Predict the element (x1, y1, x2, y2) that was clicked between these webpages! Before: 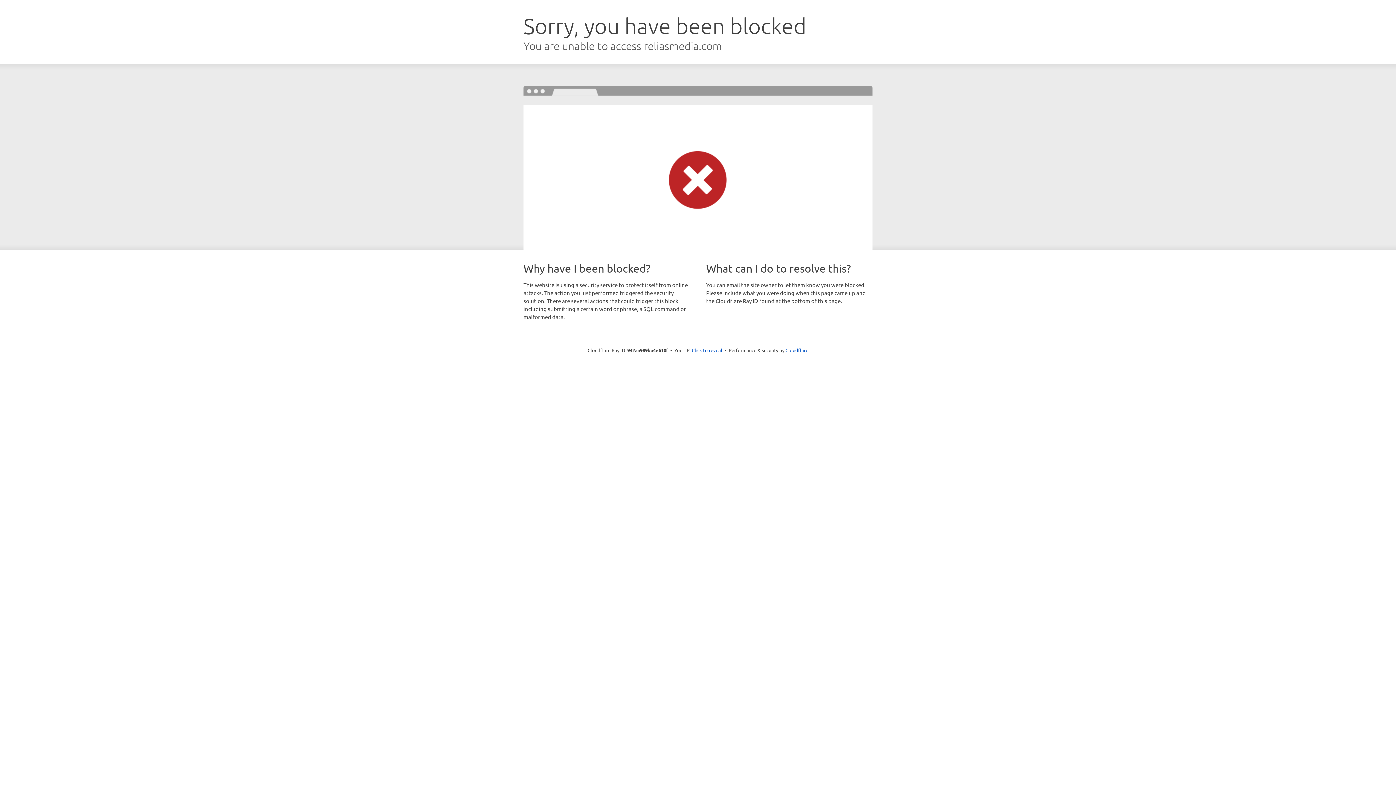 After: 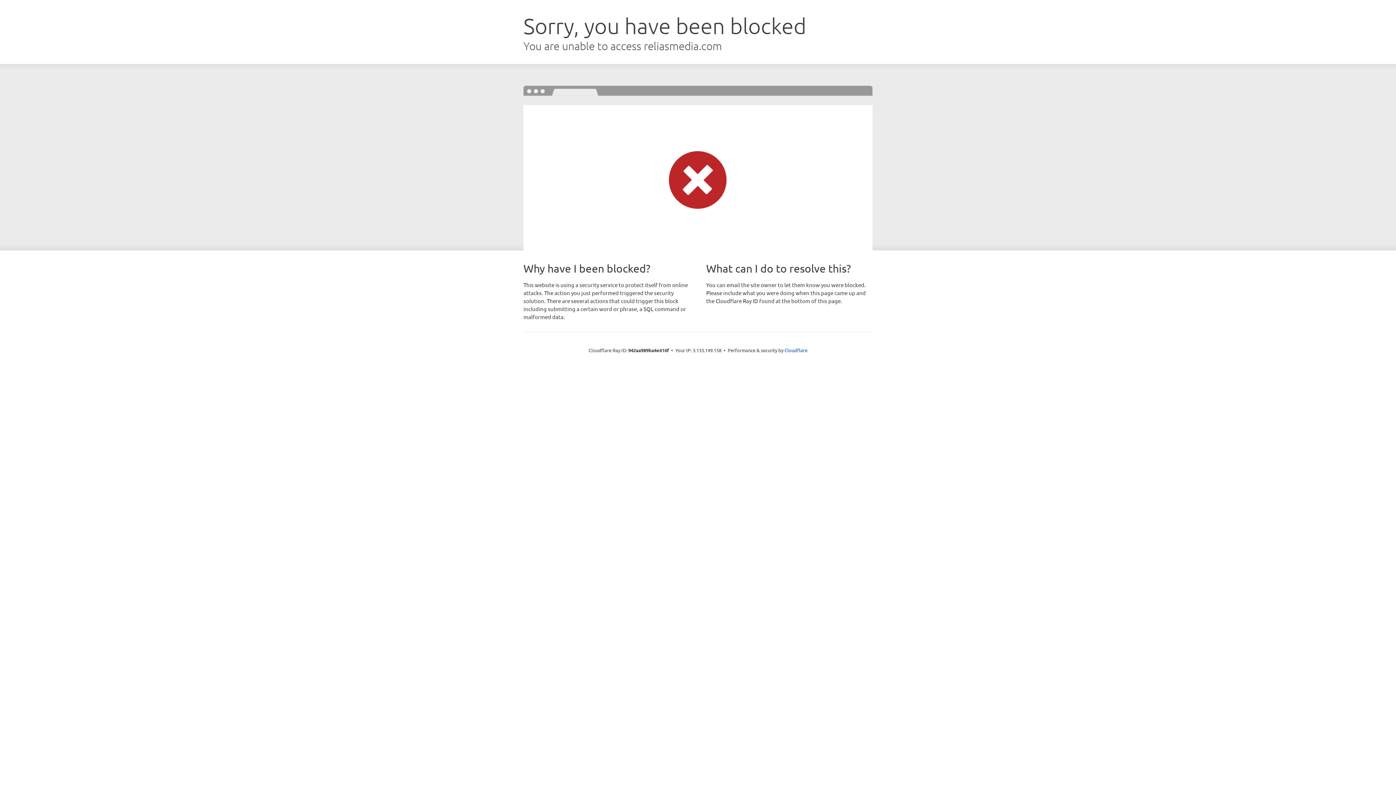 Action: label: Click to reveal bbox: (692, 346, 722, 353)